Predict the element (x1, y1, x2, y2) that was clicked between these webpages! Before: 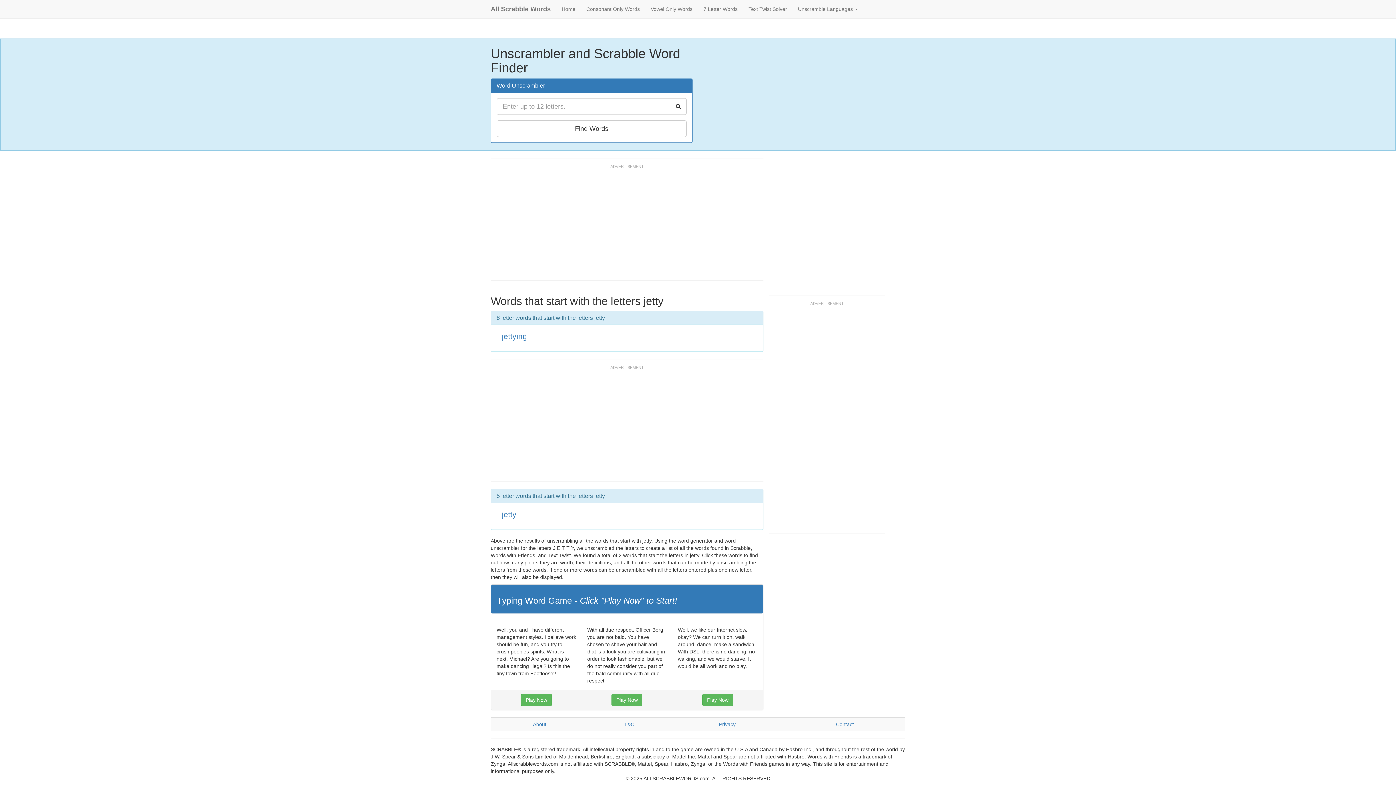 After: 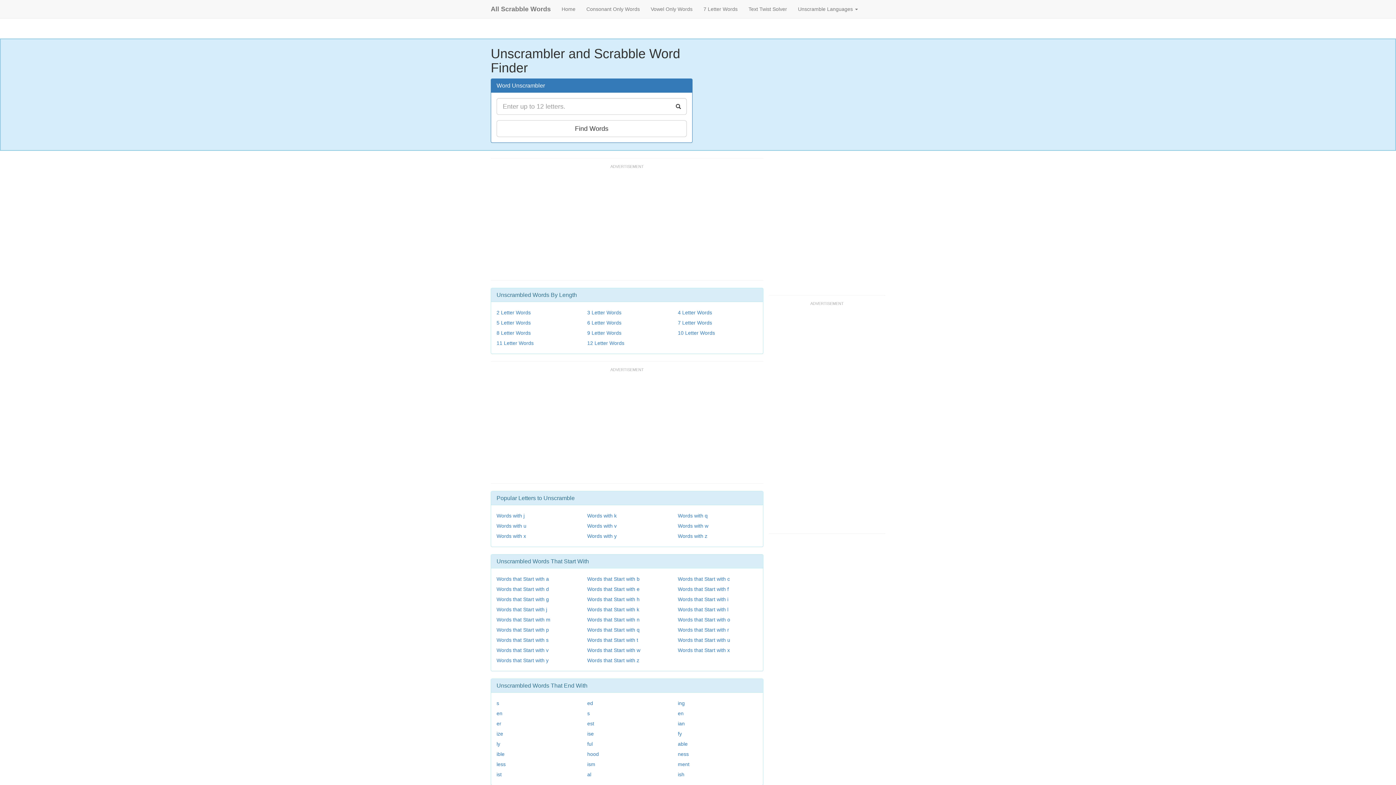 Action: label: Find Words bbox: (496, 120, 686, 137)